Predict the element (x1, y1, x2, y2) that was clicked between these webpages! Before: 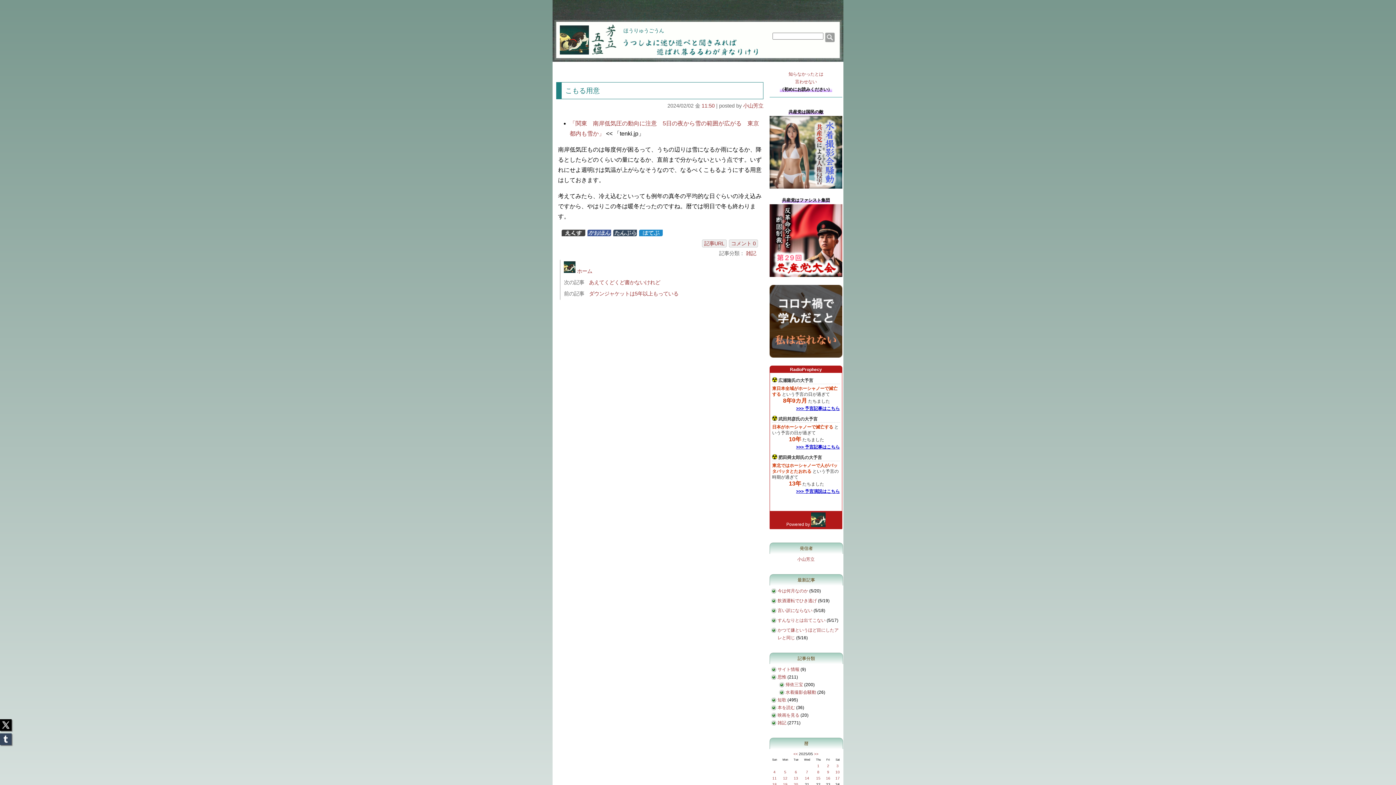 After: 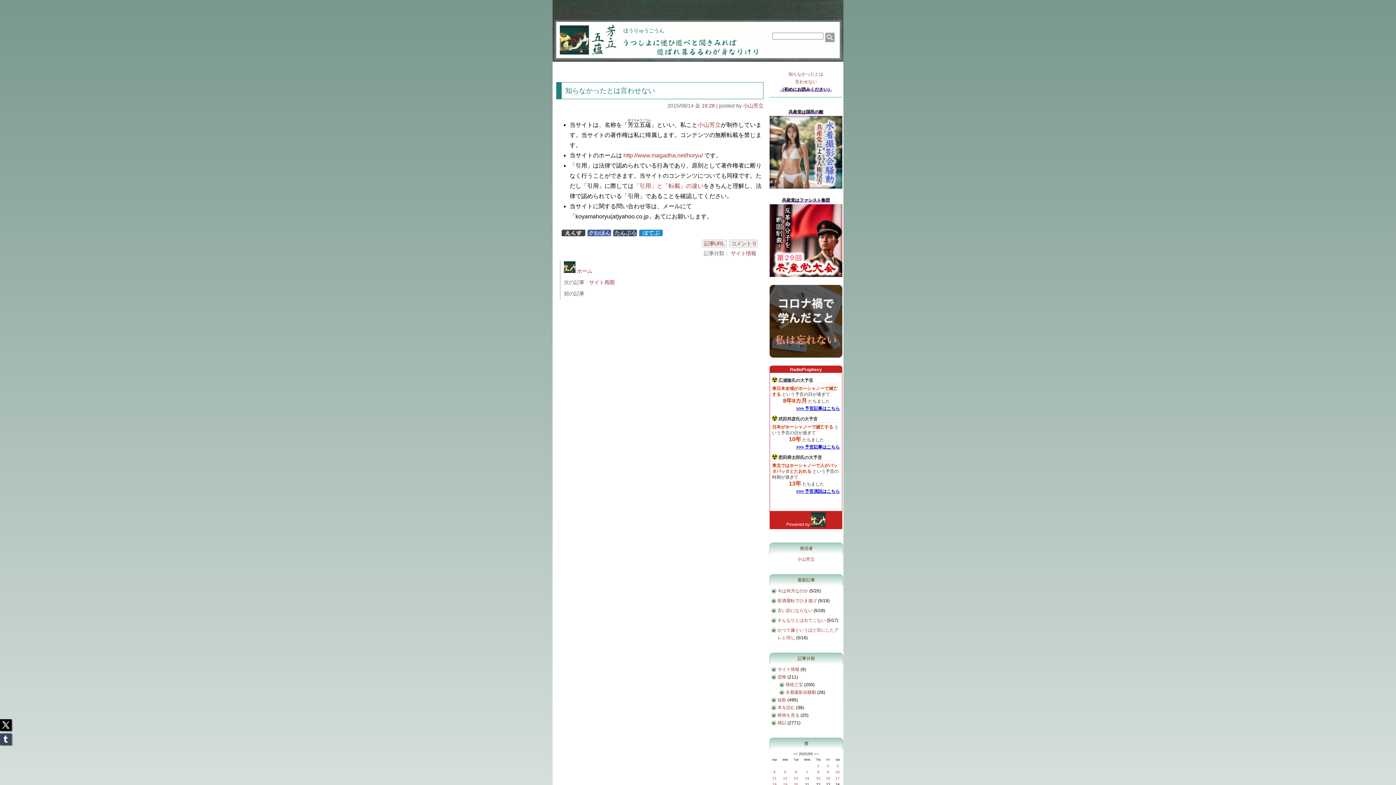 Action: bbox: (769, 70, 842, 85) label: 知らなかったとは
言わせない